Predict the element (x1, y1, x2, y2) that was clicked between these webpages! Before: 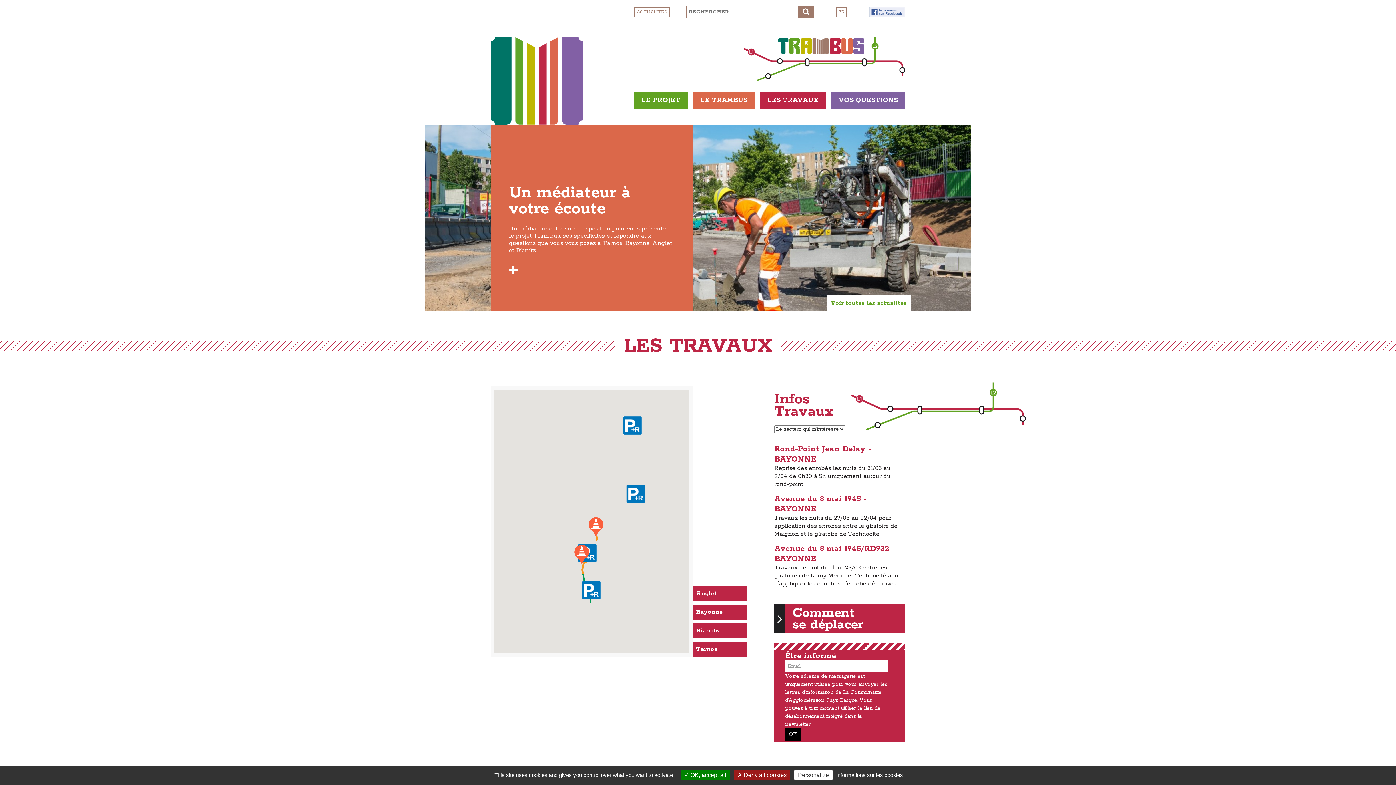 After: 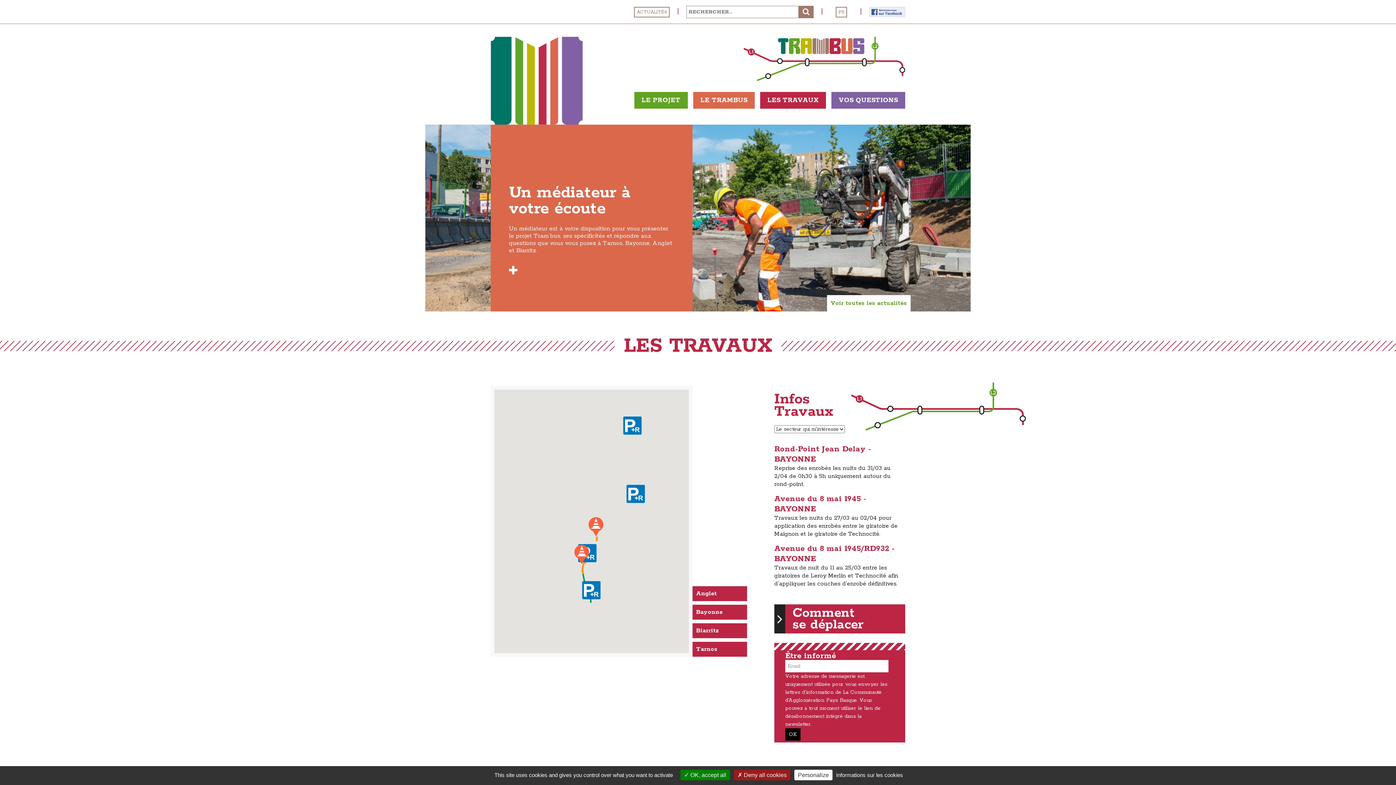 Action: bbox: (490, 36, 582, 124)